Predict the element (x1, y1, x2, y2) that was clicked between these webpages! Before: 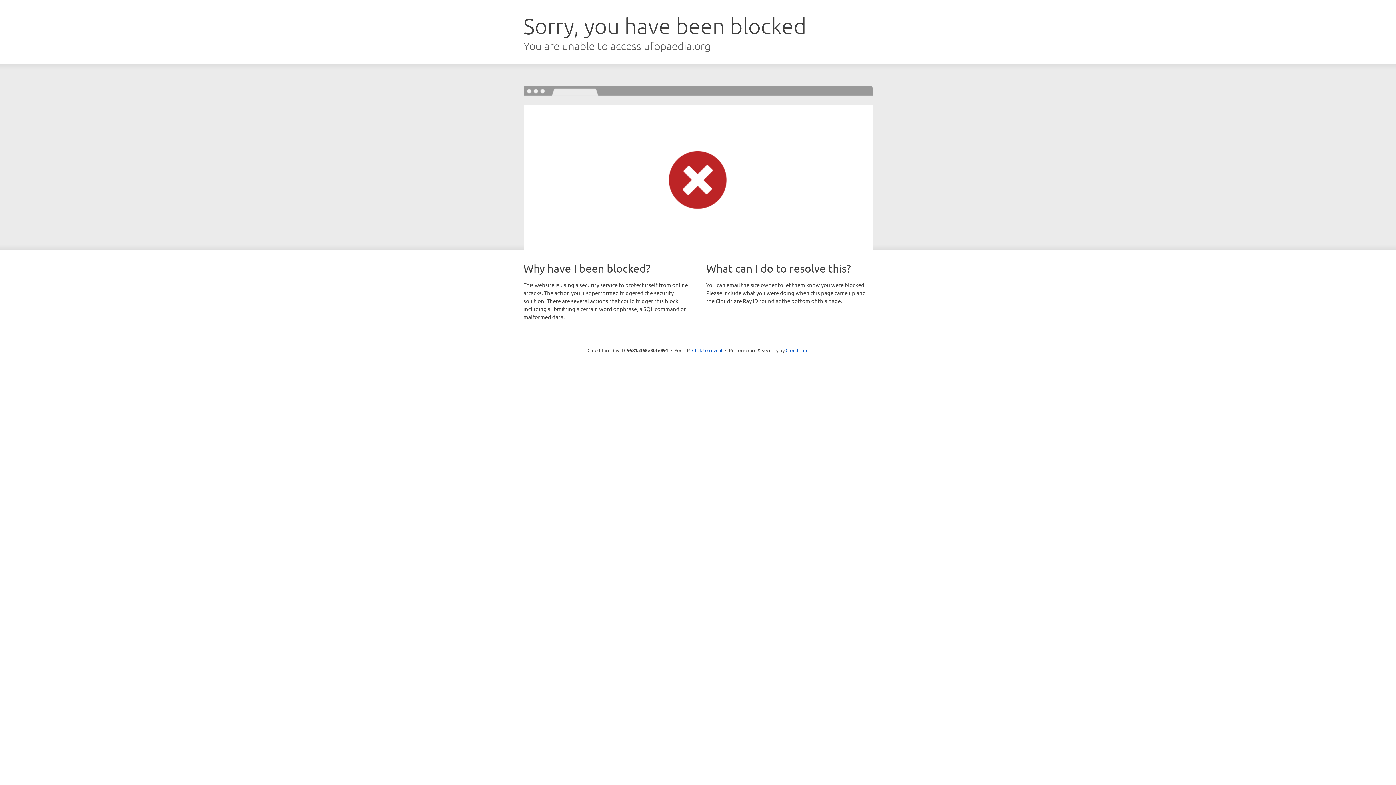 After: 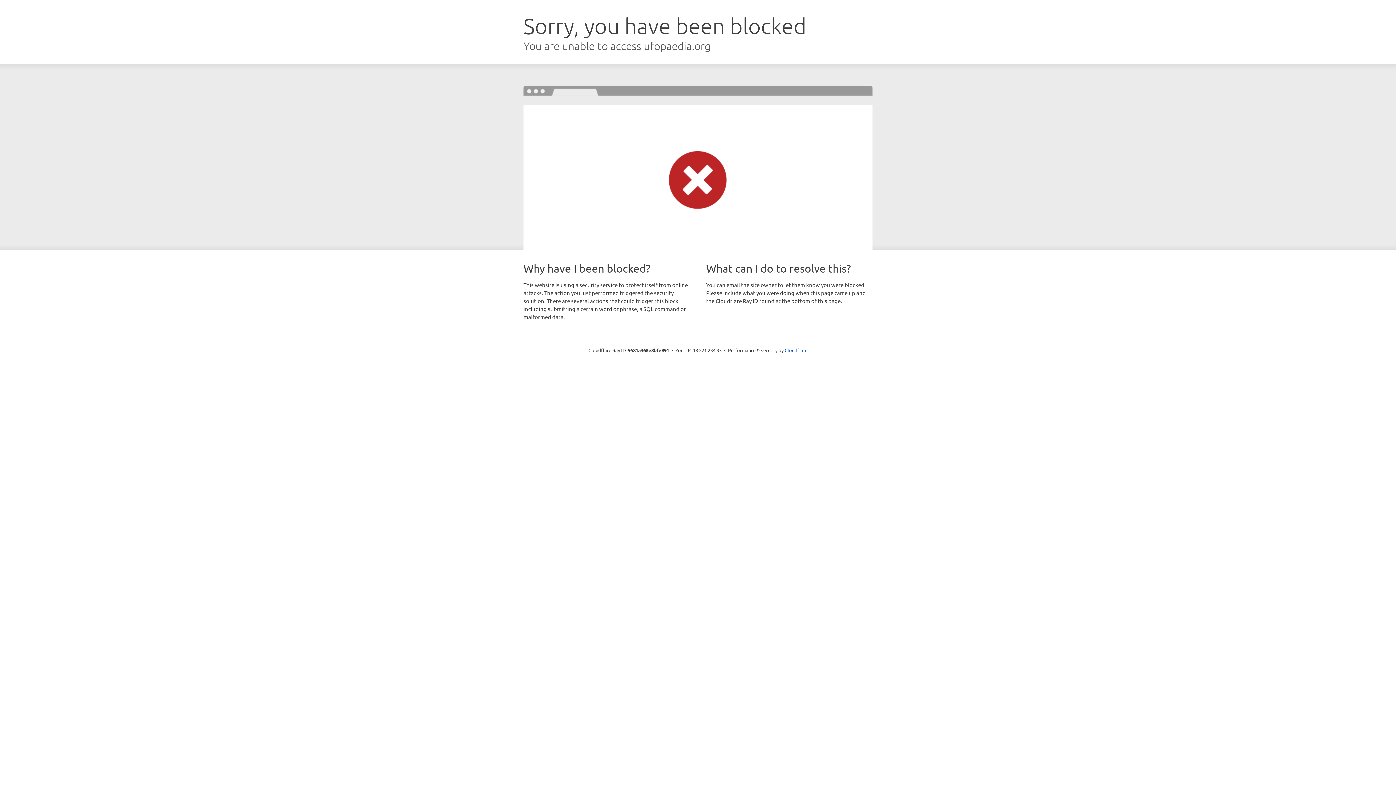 Action: label: Click to reveal bbox: (692, 346, 722, 353)